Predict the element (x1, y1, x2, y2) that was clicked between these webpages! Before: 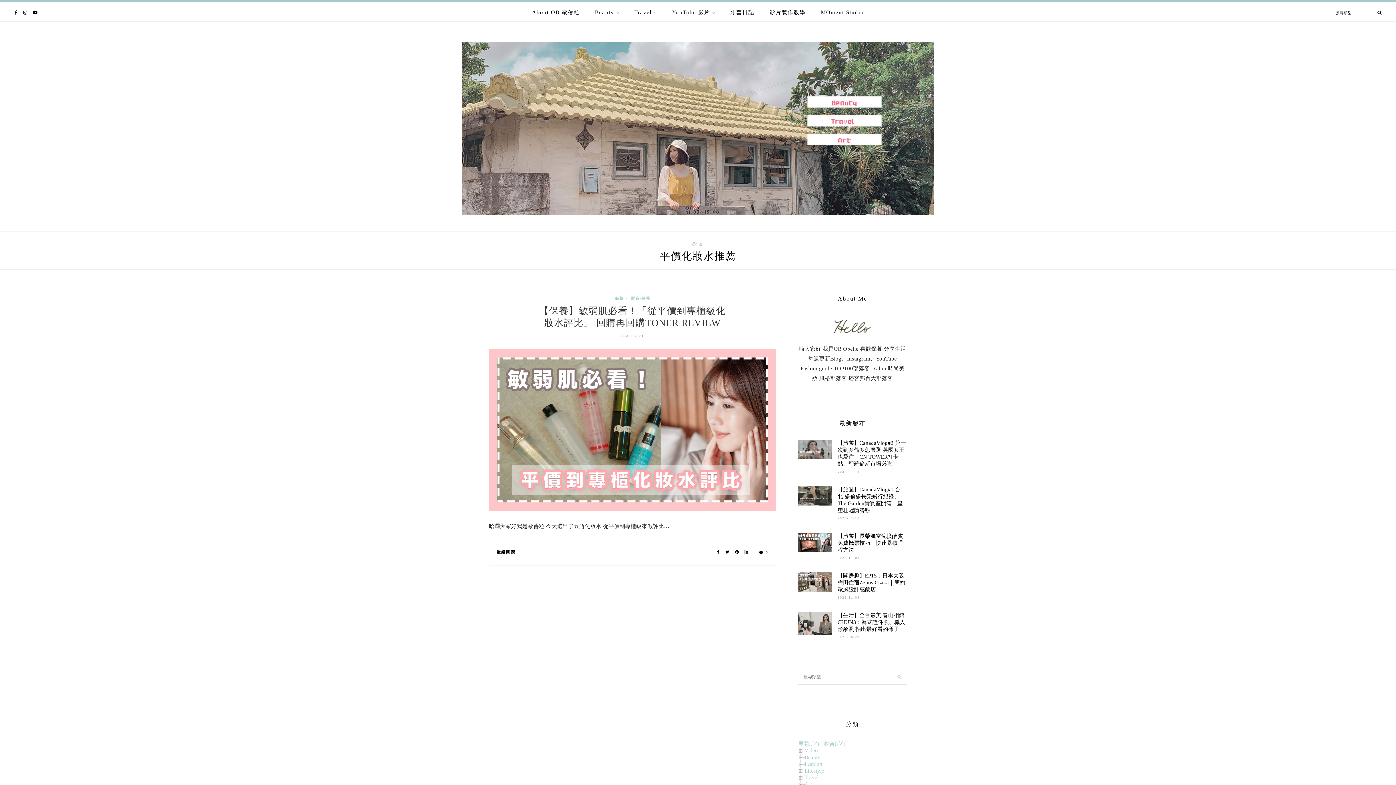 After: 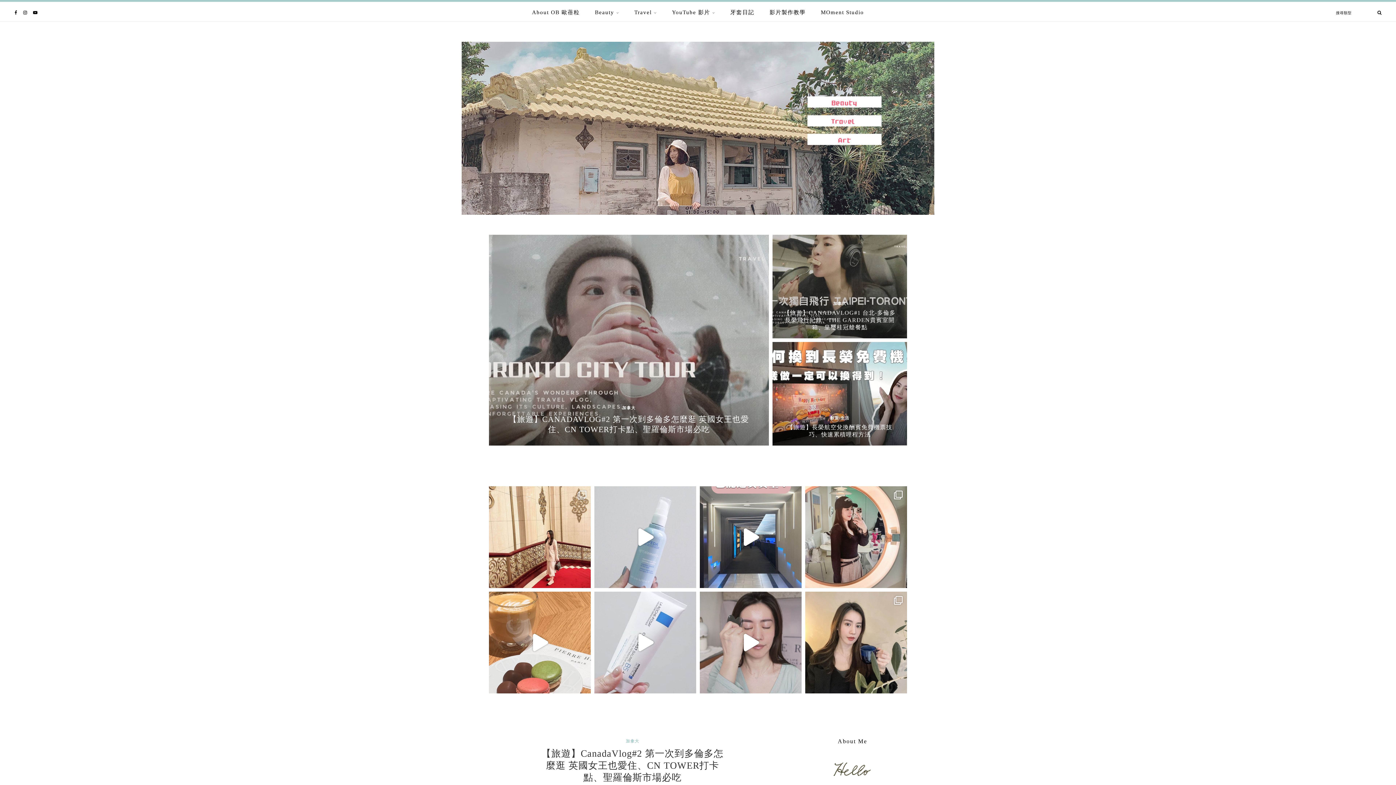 Action: bbox: (461, 124, 934, 130)